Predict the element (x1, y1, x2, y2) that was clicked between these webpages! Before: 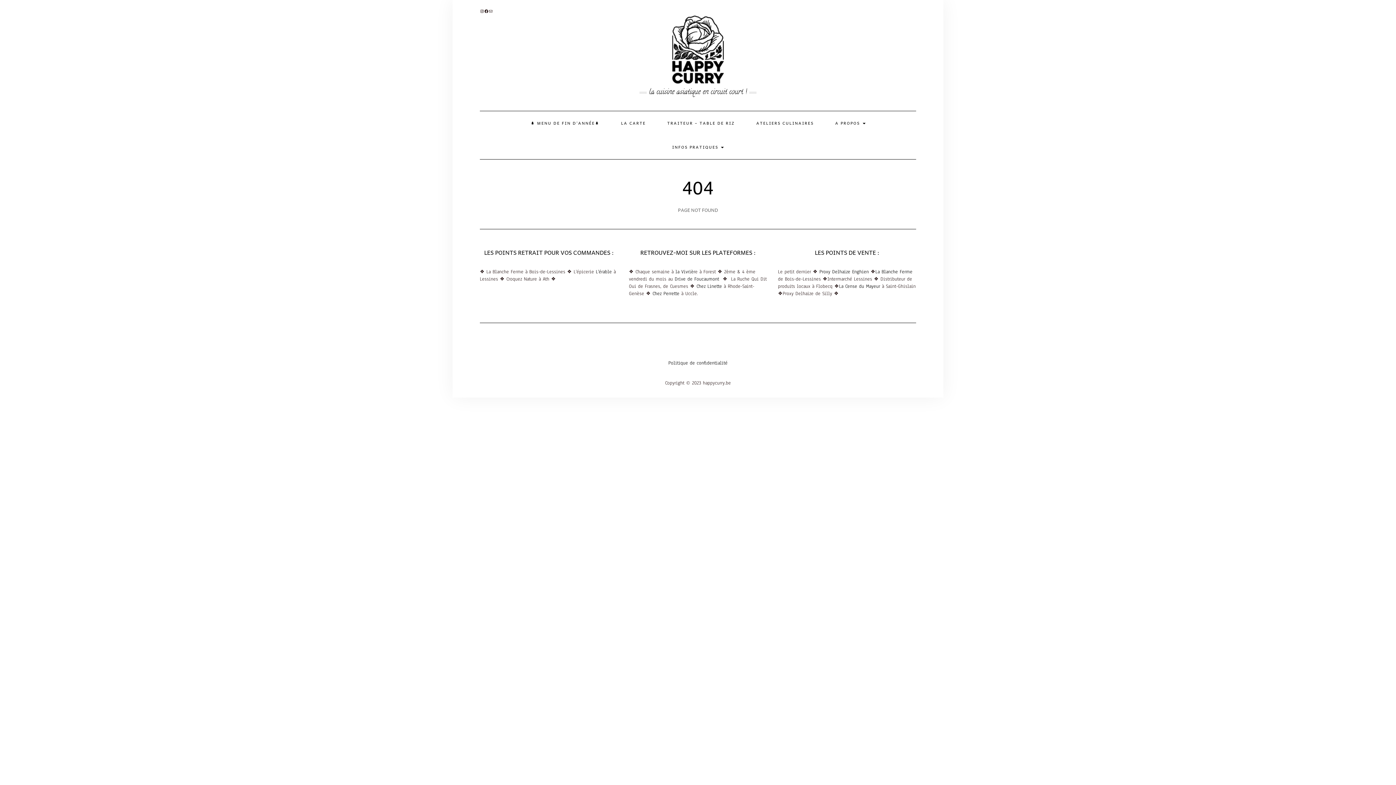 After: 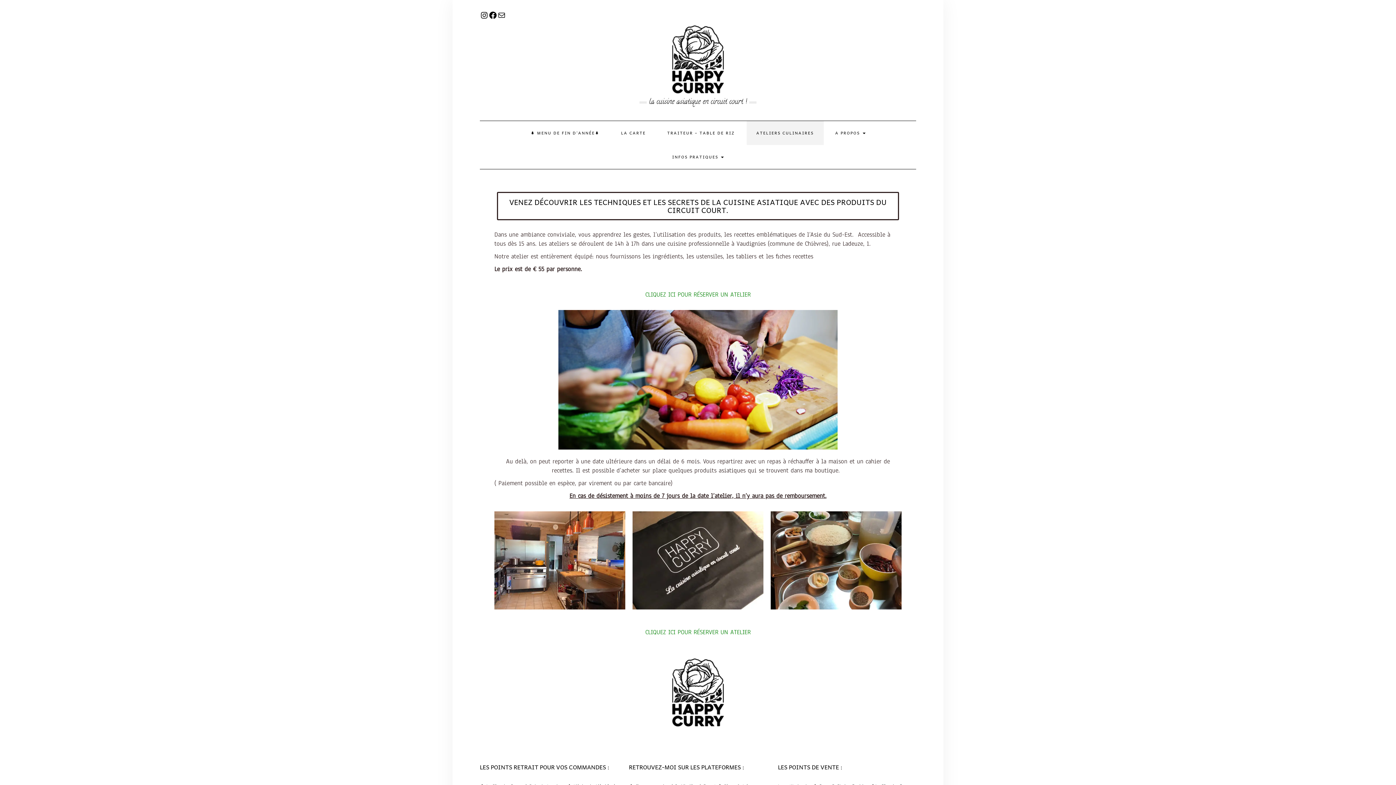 Action: bbox: (746, 111, 823, 135) label: ATELIERS CULINAIRES